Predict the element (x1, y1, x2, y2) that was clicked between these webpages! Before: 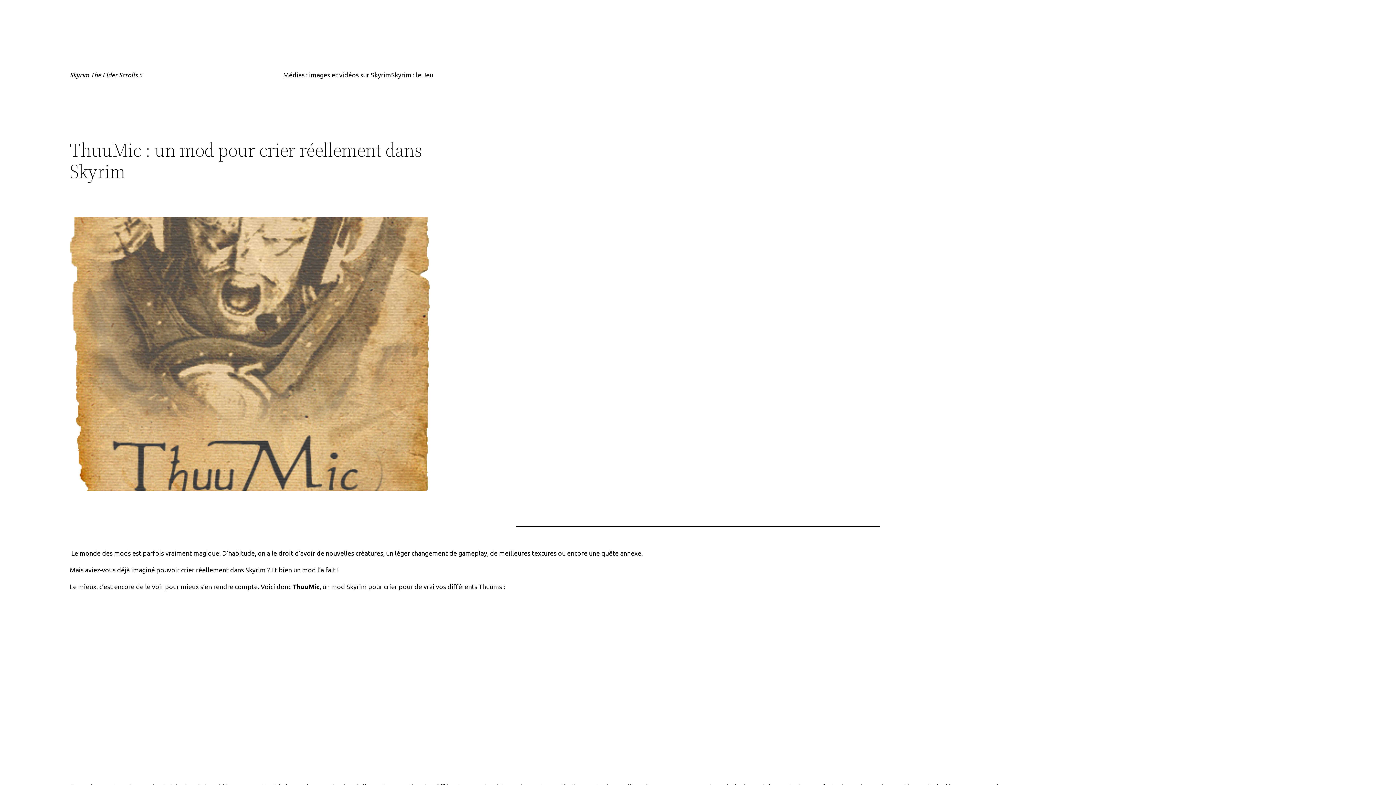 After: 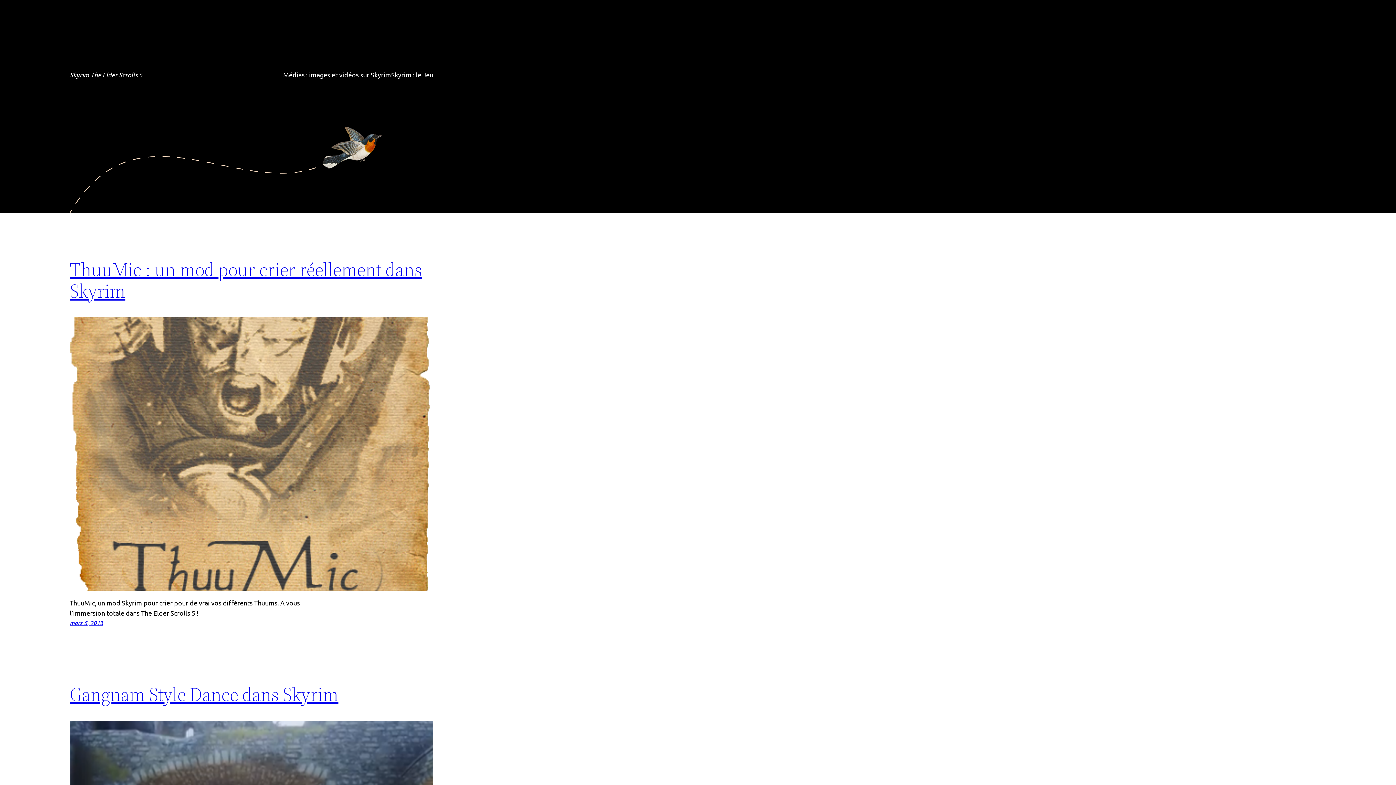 Action: bbox: (69, 70, 142, 78) label: Skyrim The Elder Scrolls 5